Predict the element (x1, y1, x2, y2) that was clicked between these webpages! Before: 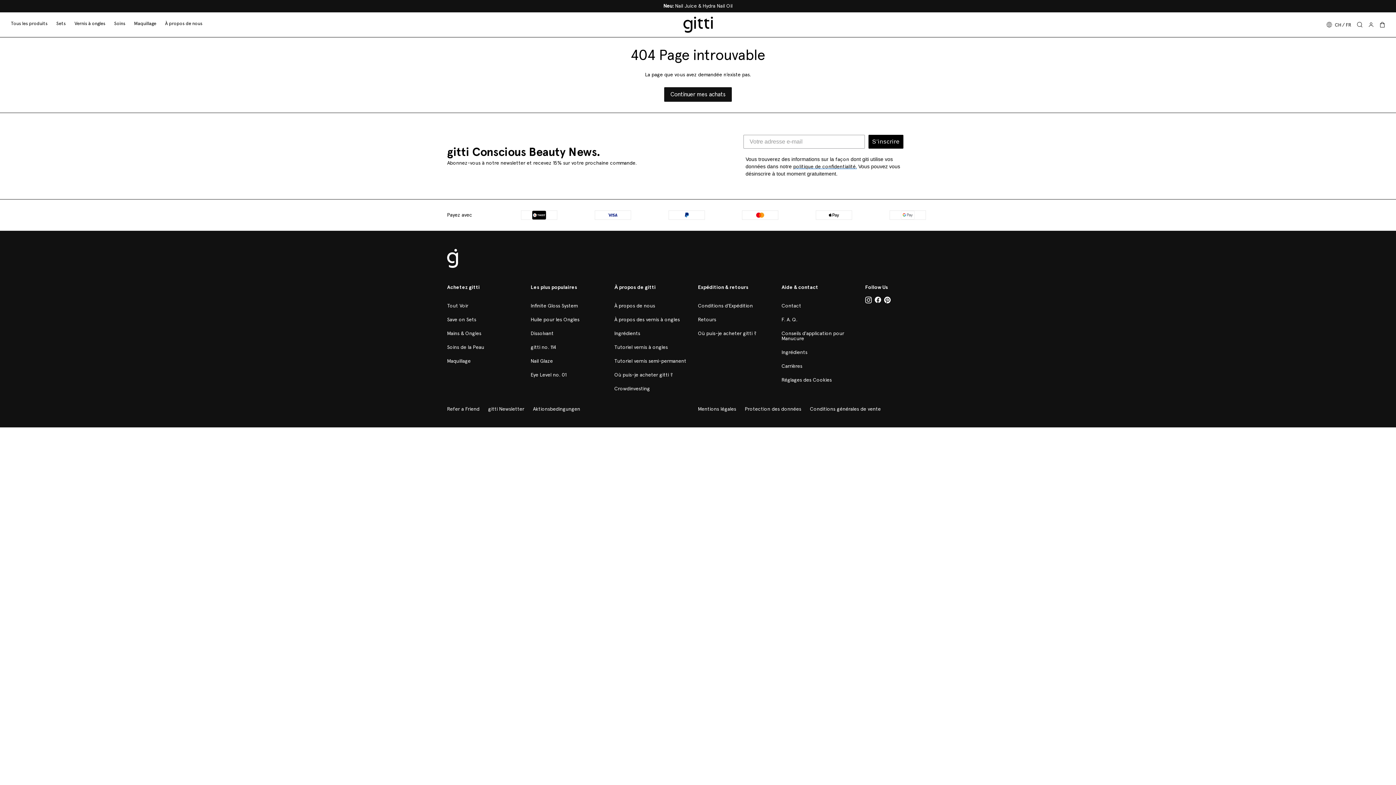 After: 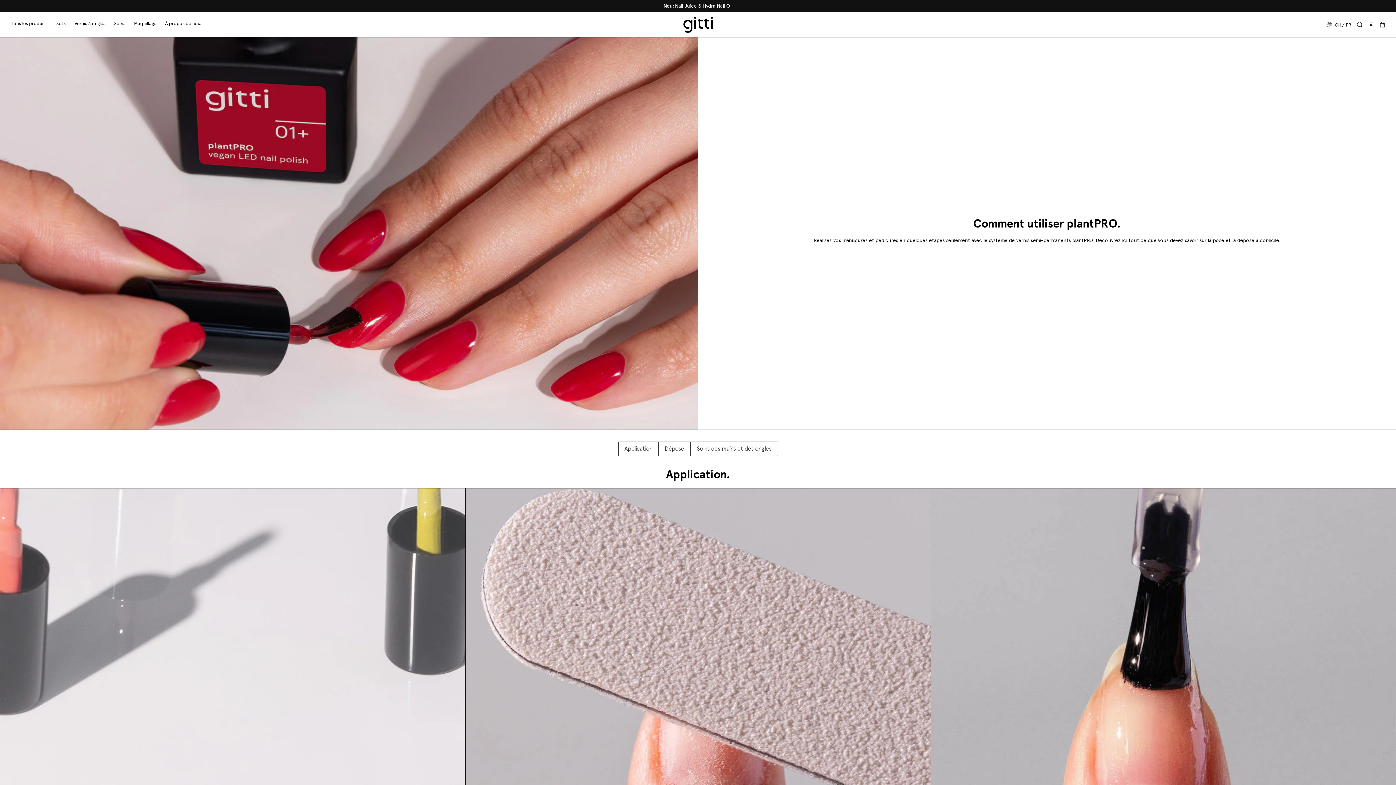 Action: label: Tutoriel vernis semi-permanent bbox: (614, 358, 686, 364)